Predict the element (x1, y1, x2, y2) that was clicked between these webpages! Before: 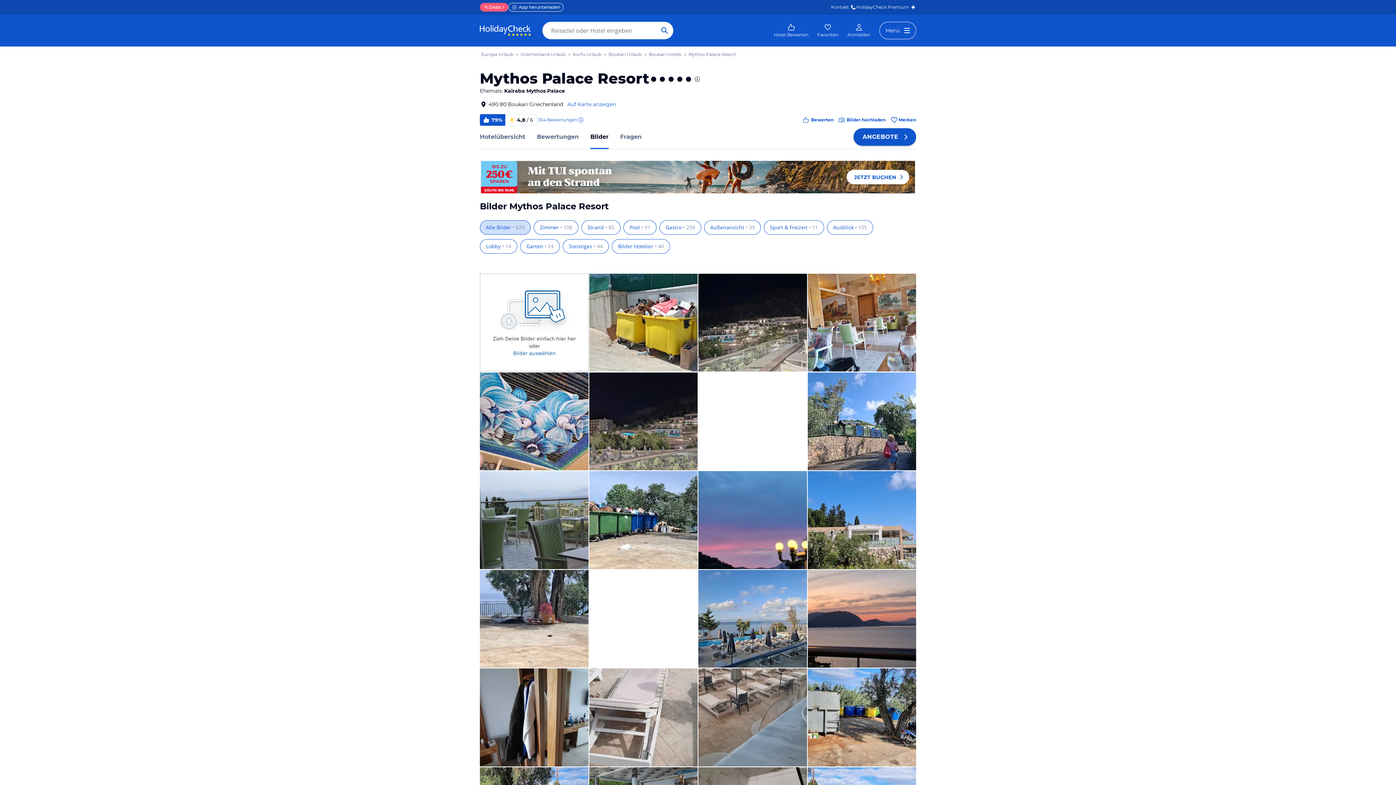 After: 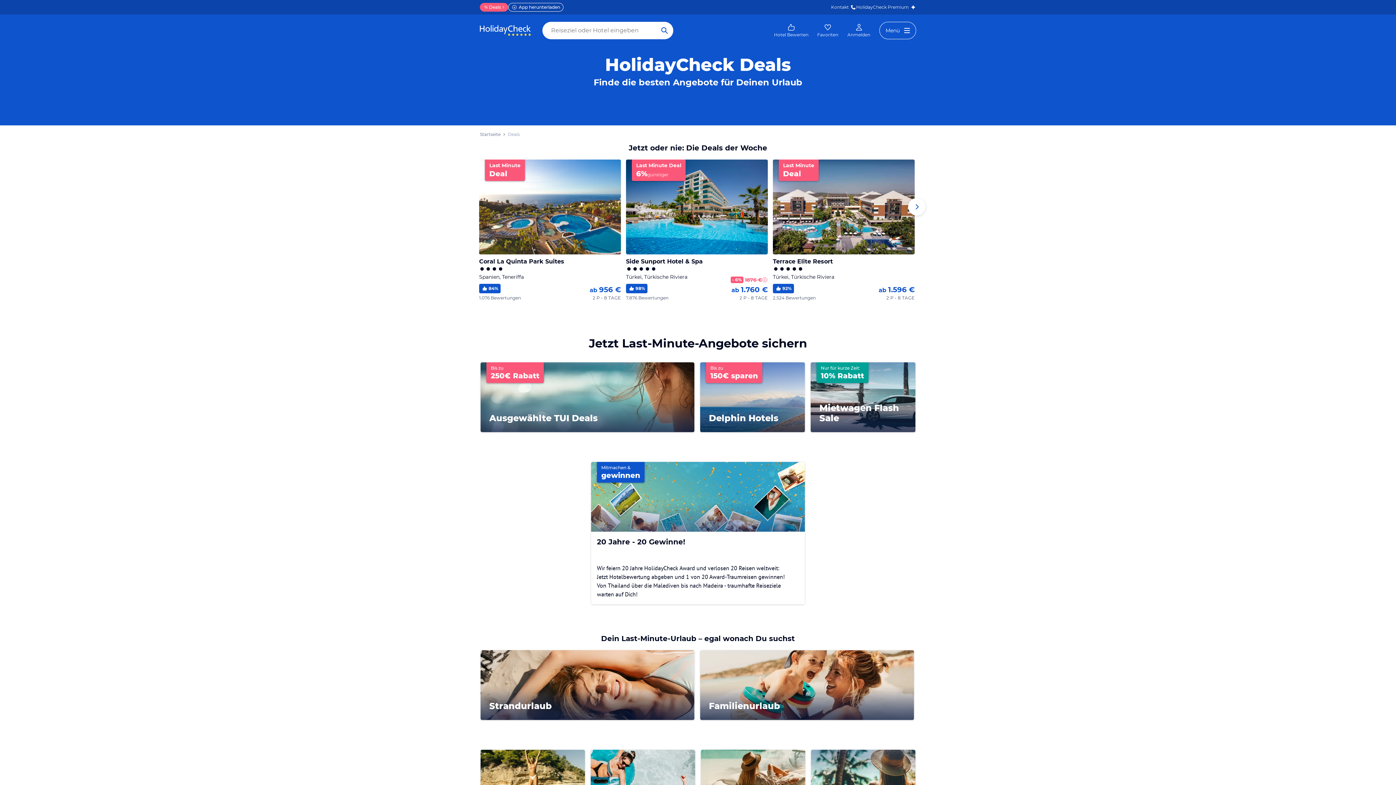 Action: label: % Deals bbox: (480, 2, 508, 11)